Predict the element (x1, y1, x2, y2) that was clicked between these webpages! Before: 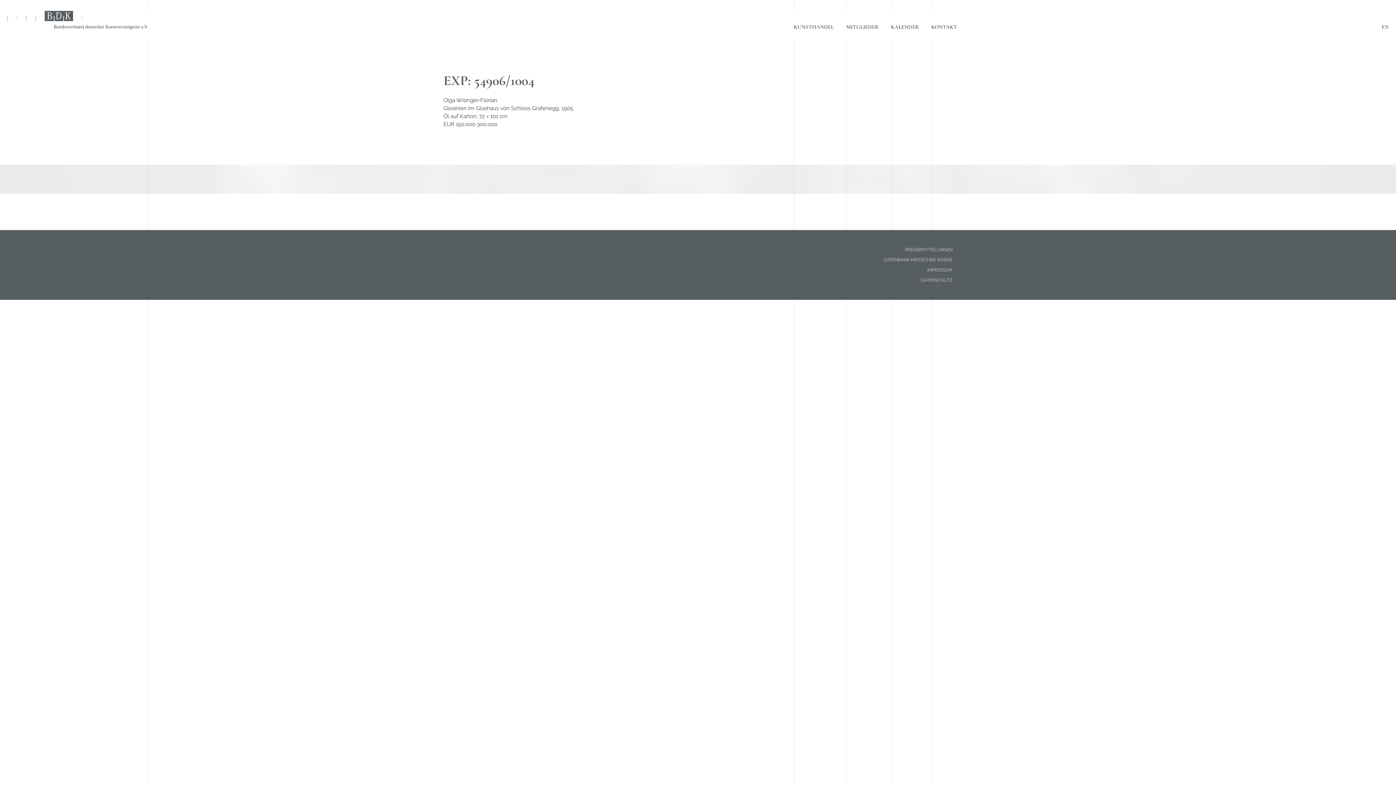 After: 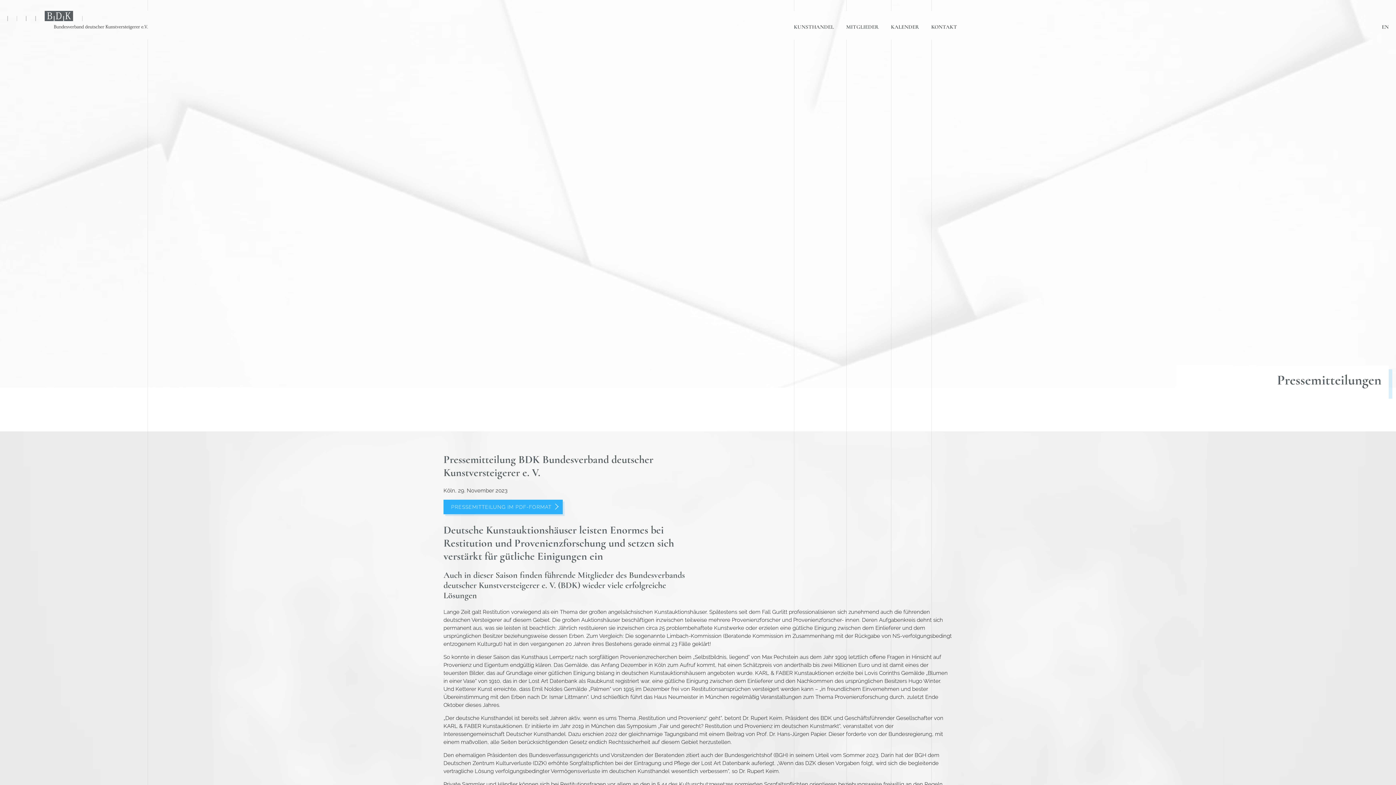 Action: label: PRESSEMITTEILUNGEN bbox: (905, 244, 952, 254)